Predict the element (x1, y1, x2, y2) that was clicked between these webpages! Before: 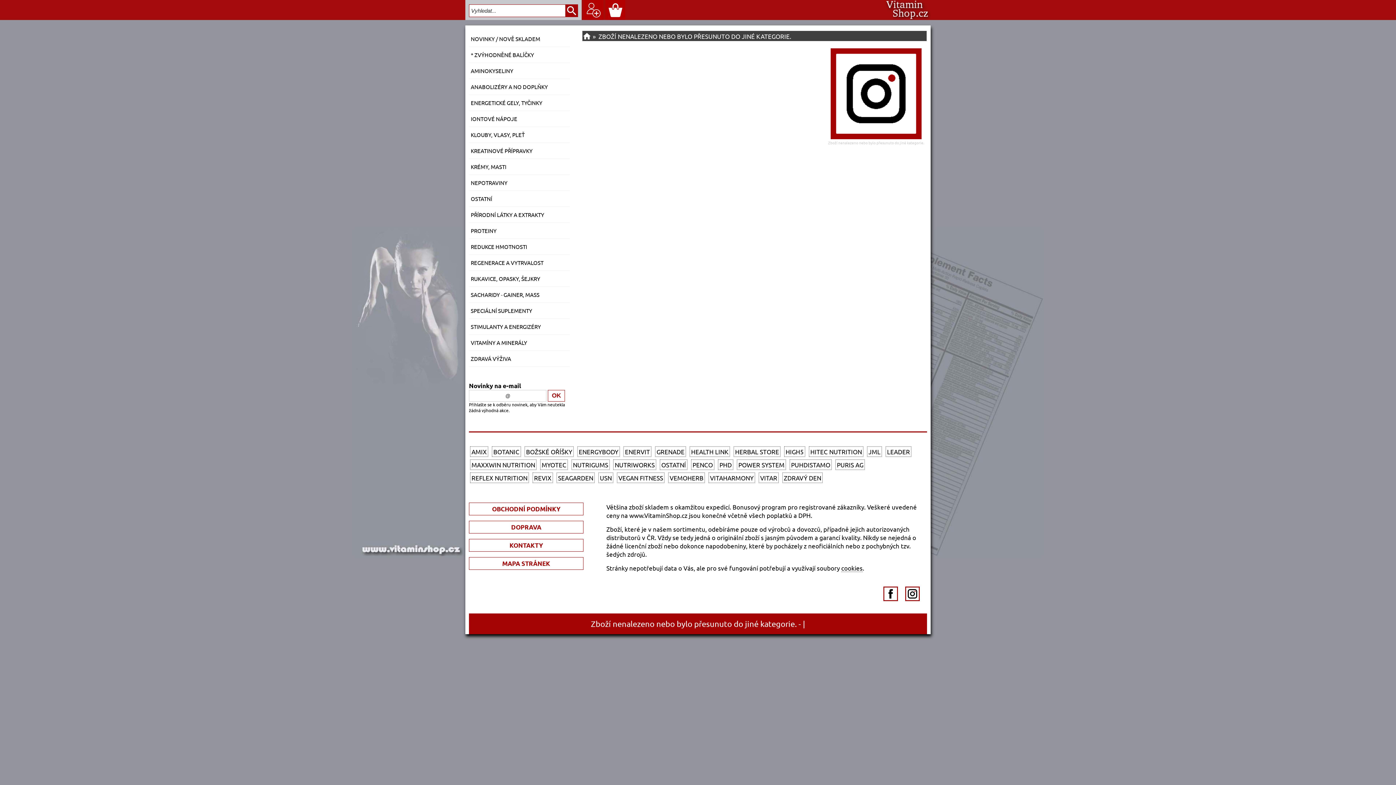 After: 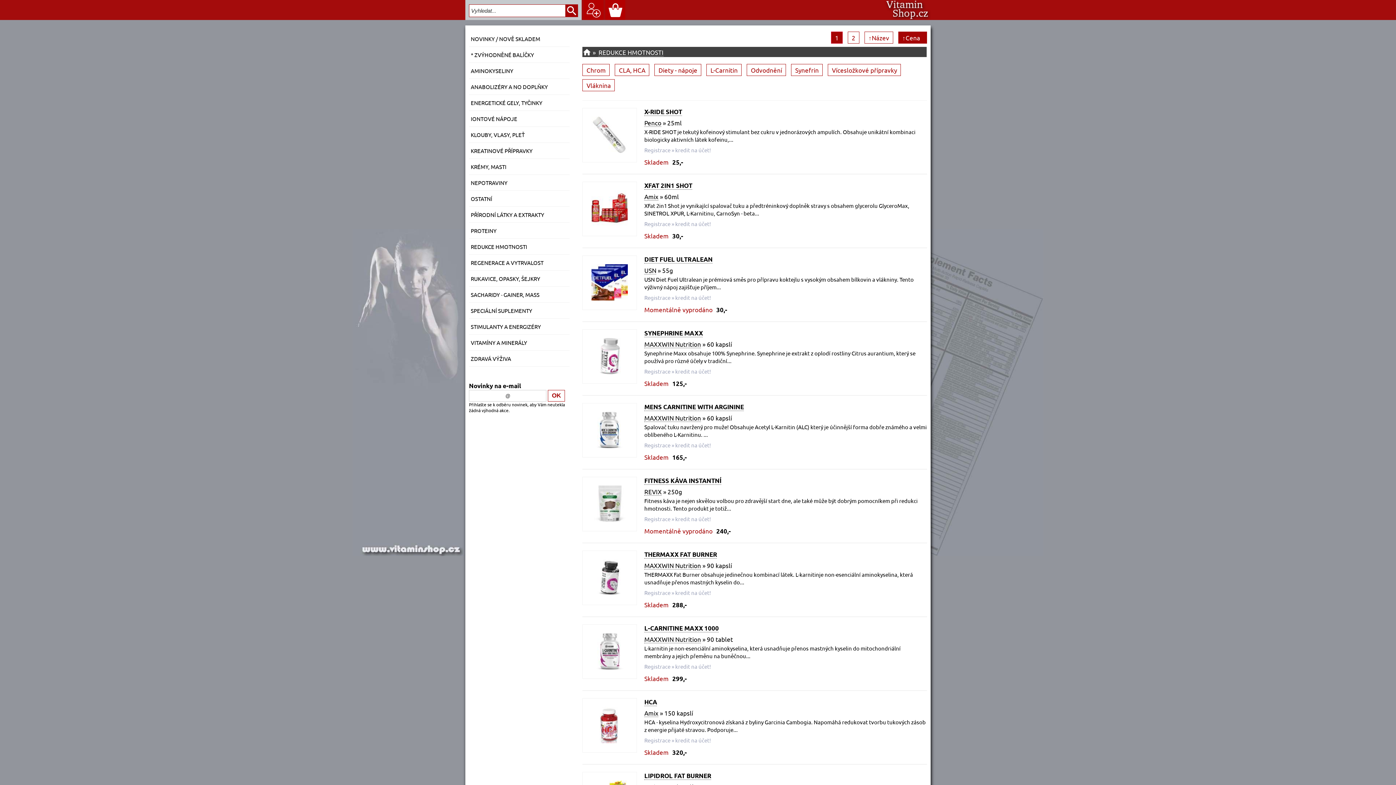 Action: bbox: (469, 238, 569, 254) label: REDUKCE HMOTNOSTI